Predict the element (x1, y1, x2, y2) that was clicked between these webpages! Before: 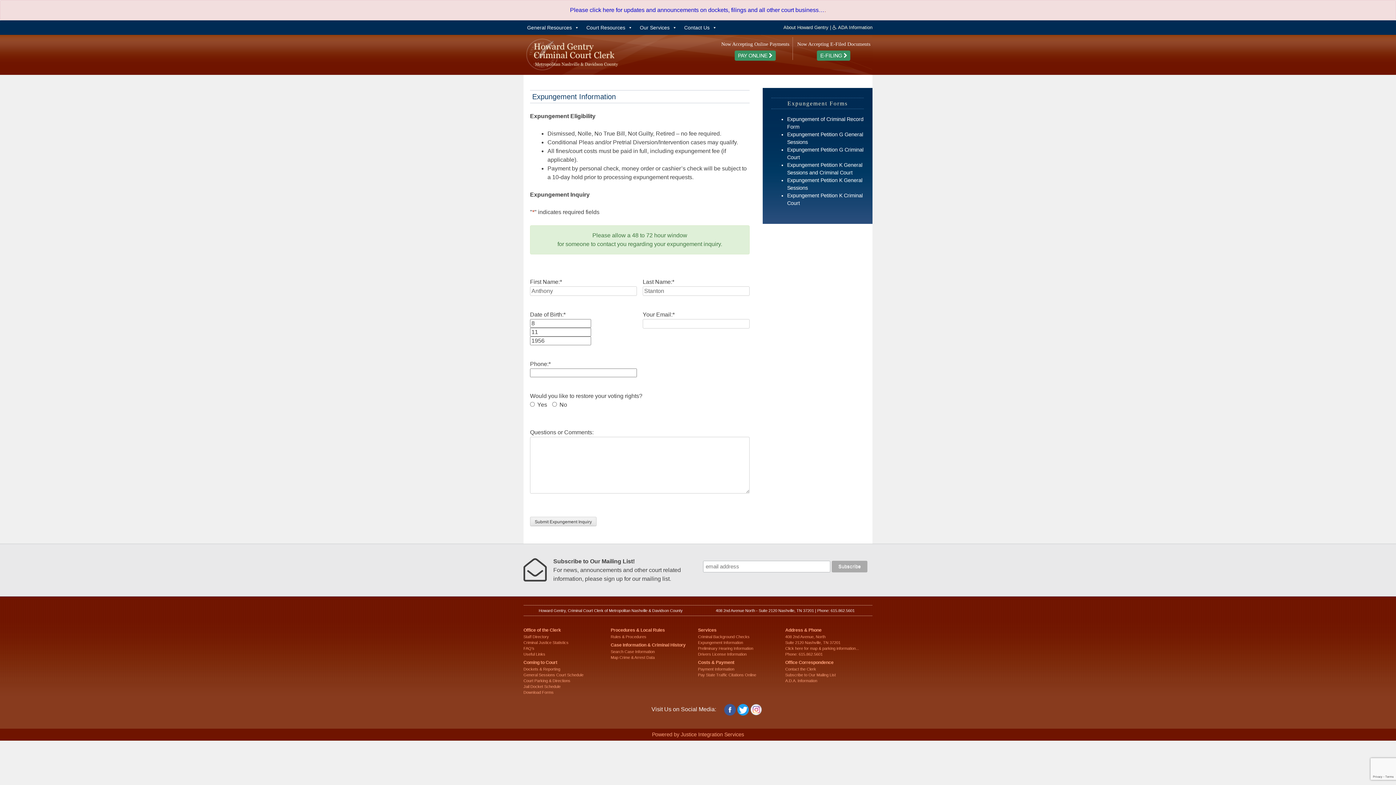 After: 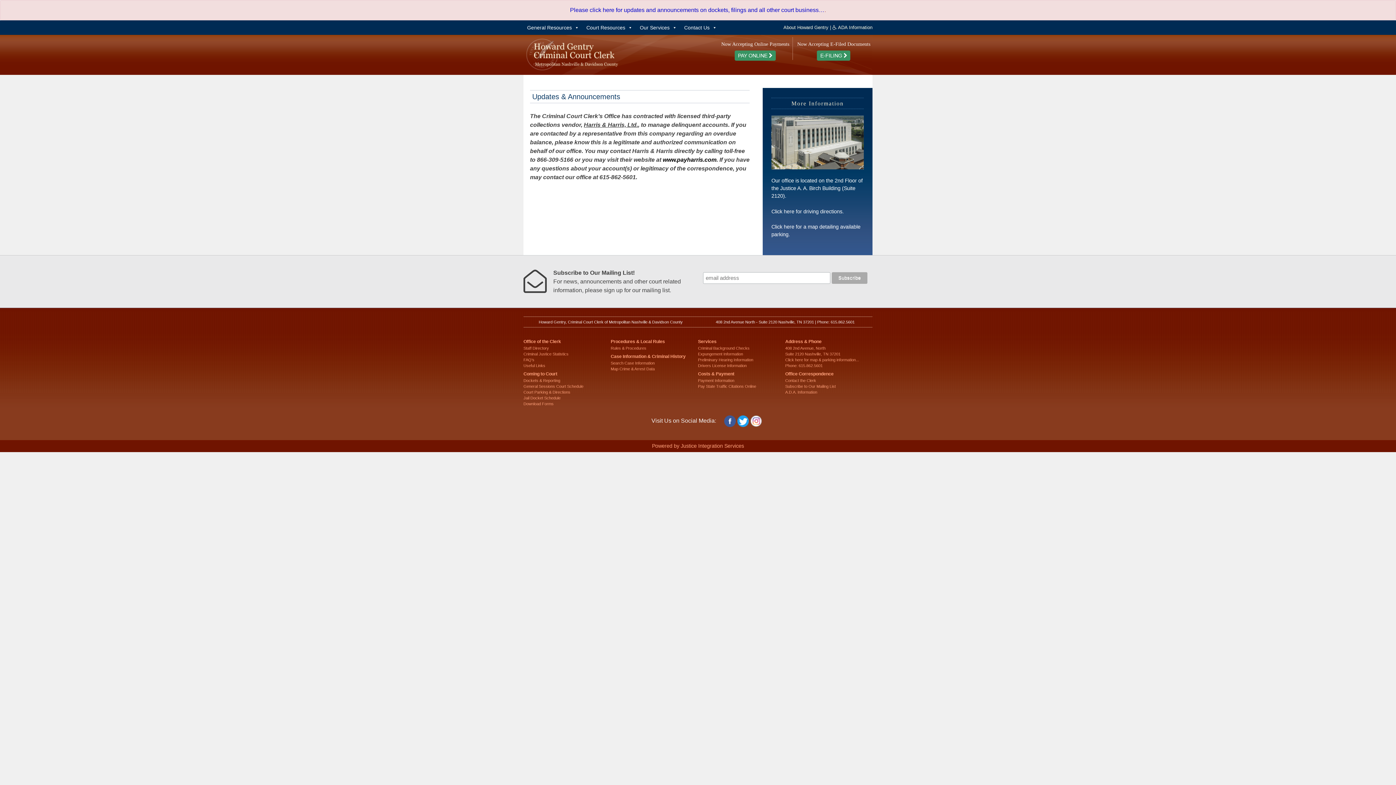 Action: bbox: (570, 6, 824, 13) label: Please click here for updates and announcements on dockets, filings and all other court business…